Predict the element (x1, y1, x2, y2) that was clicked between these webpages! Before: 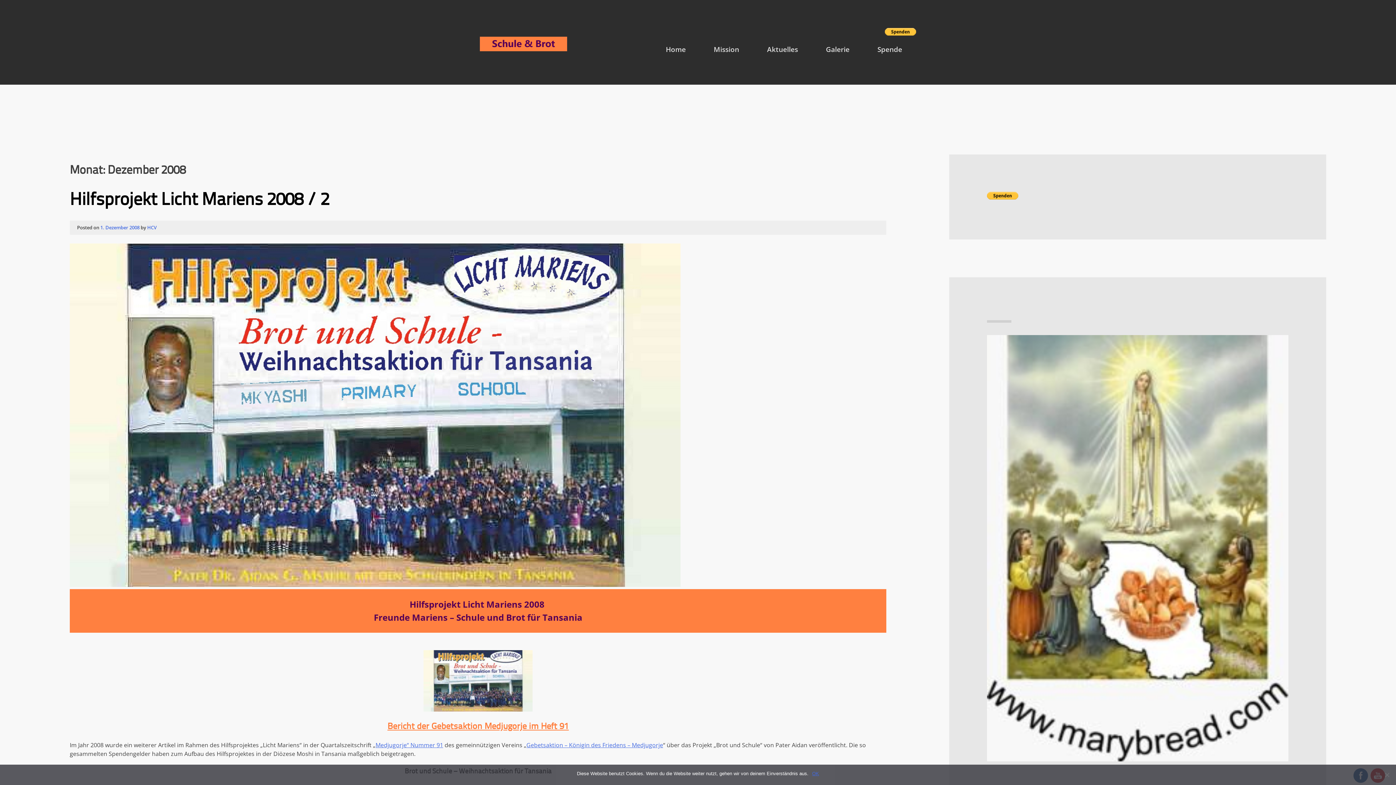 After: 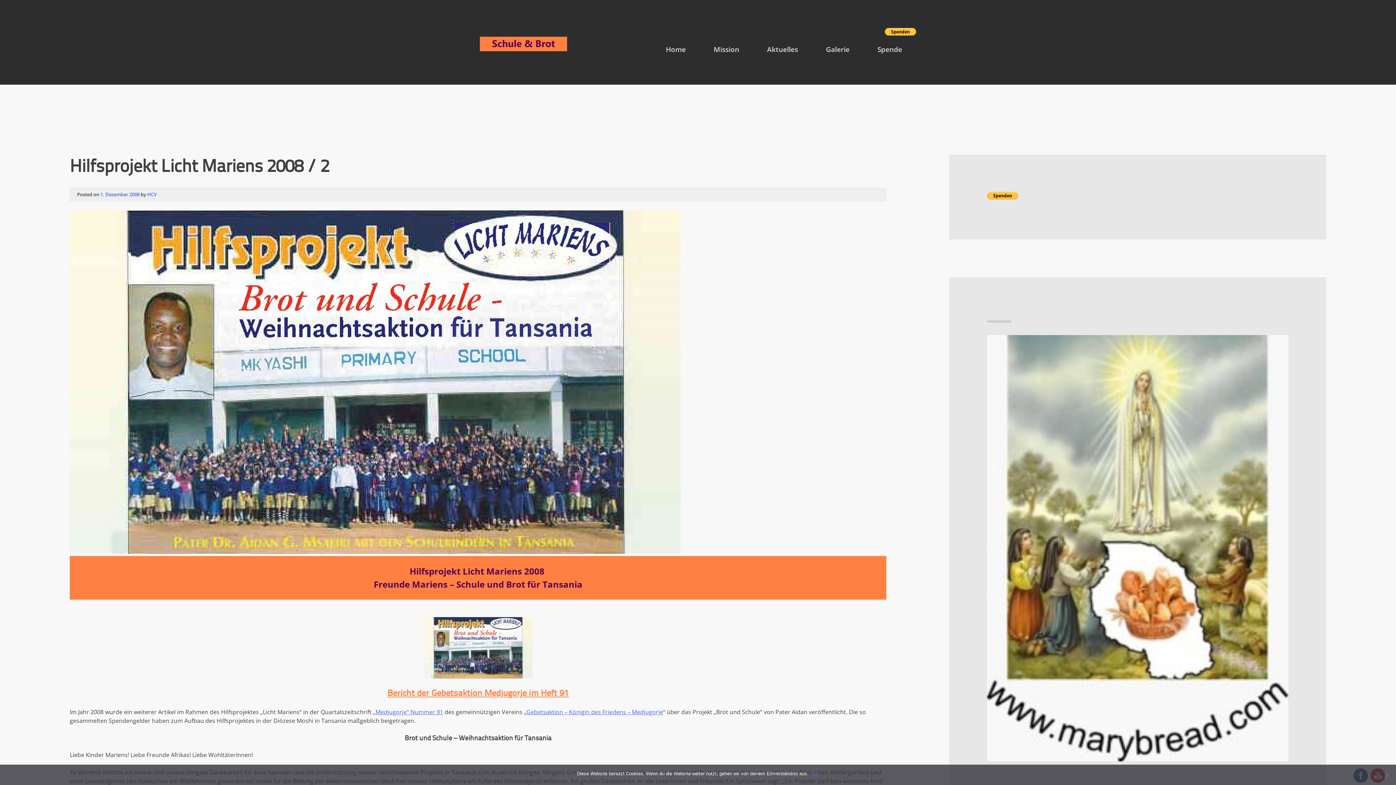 Action: label: 1. Dezember 2008 bbox: (100, 224, 139, 230)